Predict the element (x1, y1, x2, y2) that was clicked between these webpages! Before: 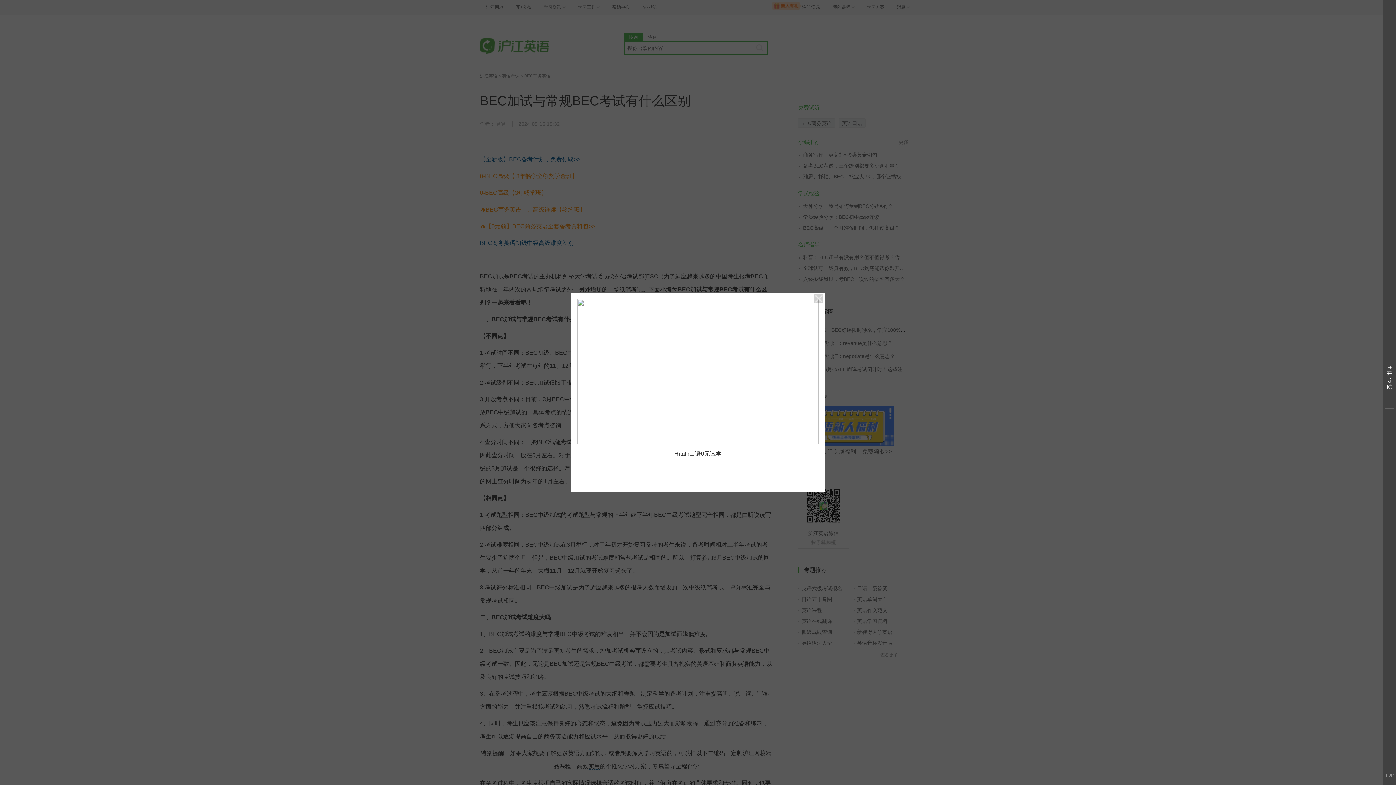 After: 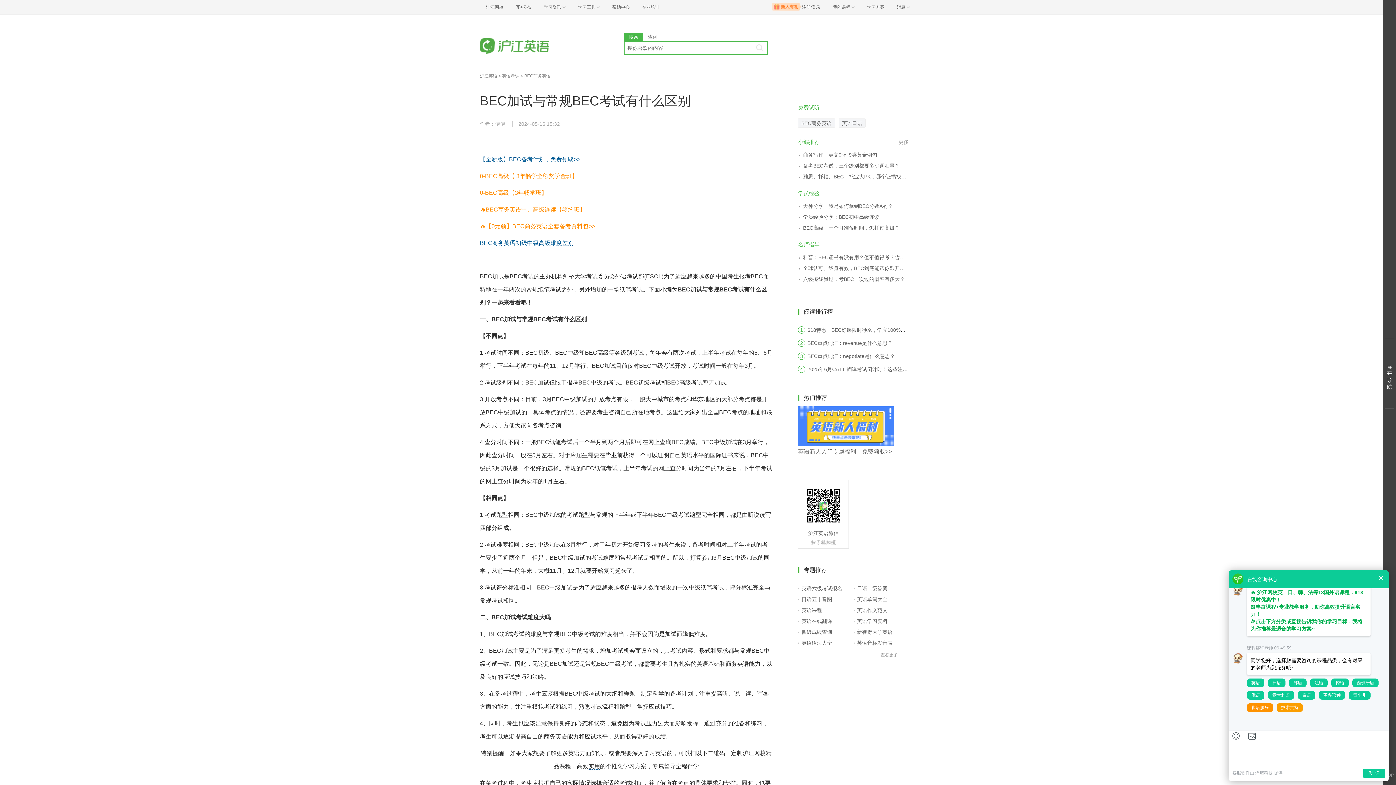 Action: bbox: (814, 294, 823, 303)